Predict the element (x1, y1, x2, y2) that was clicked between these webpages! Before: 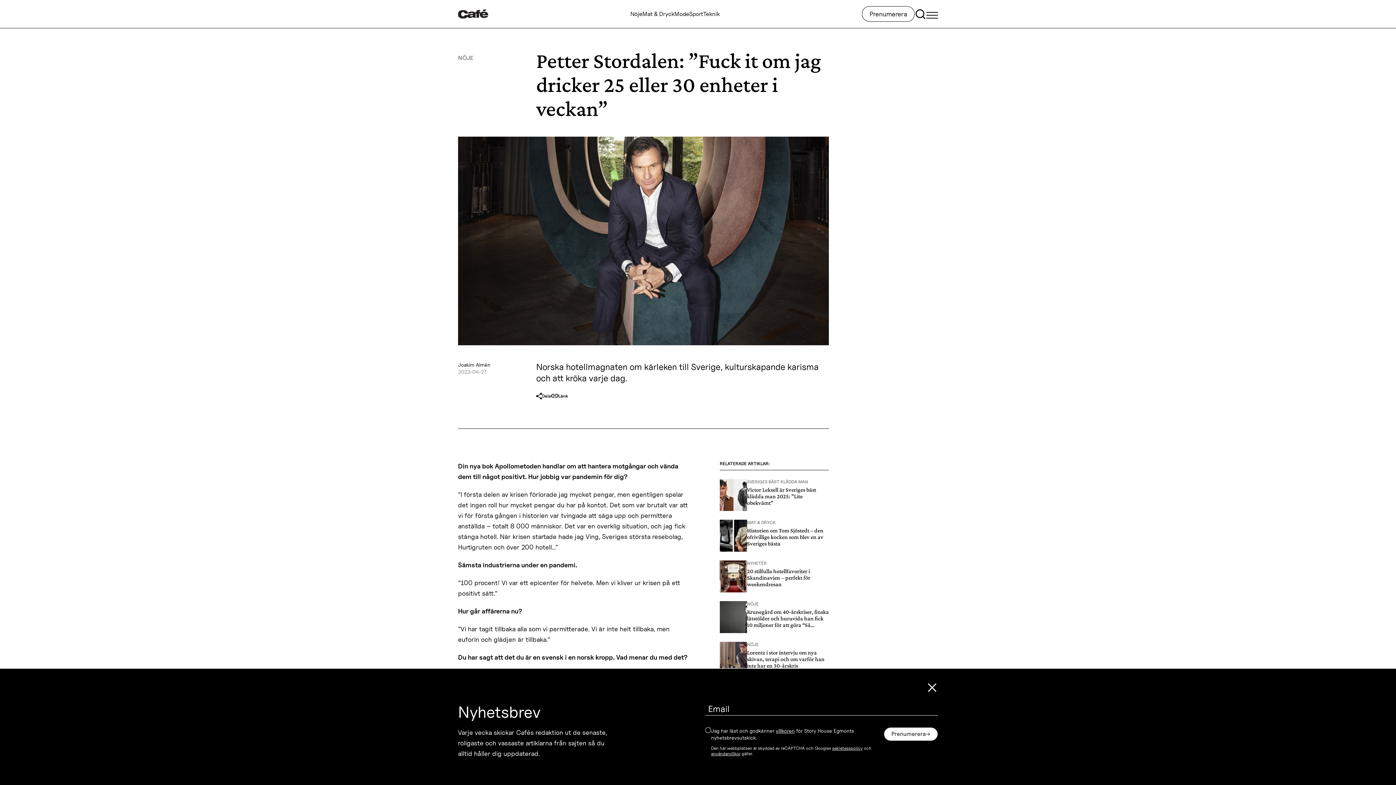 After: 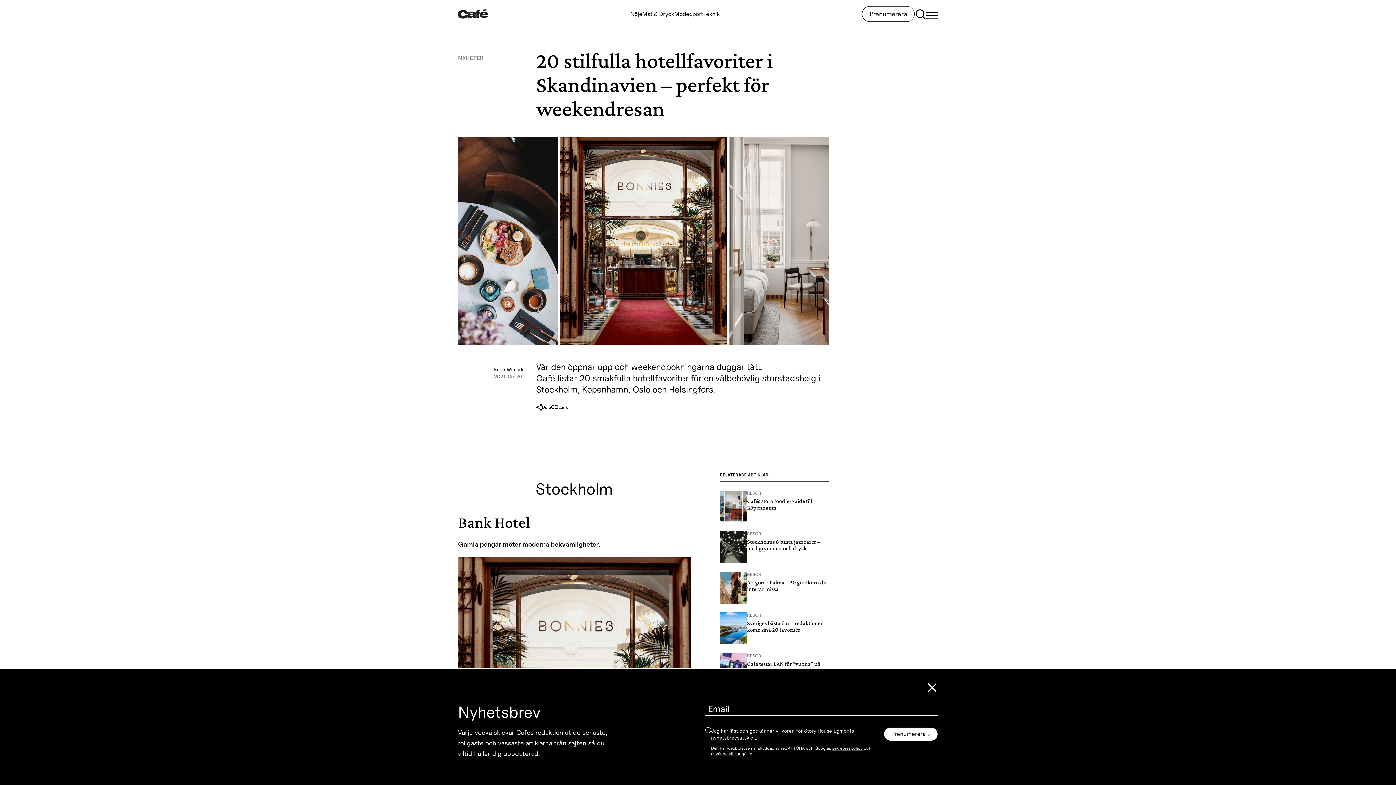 Action: label: 20 stilfulla hotellfavoriter i Skandinavien – perfekt för weekendresan bbox: (720, 560, 829, 592)